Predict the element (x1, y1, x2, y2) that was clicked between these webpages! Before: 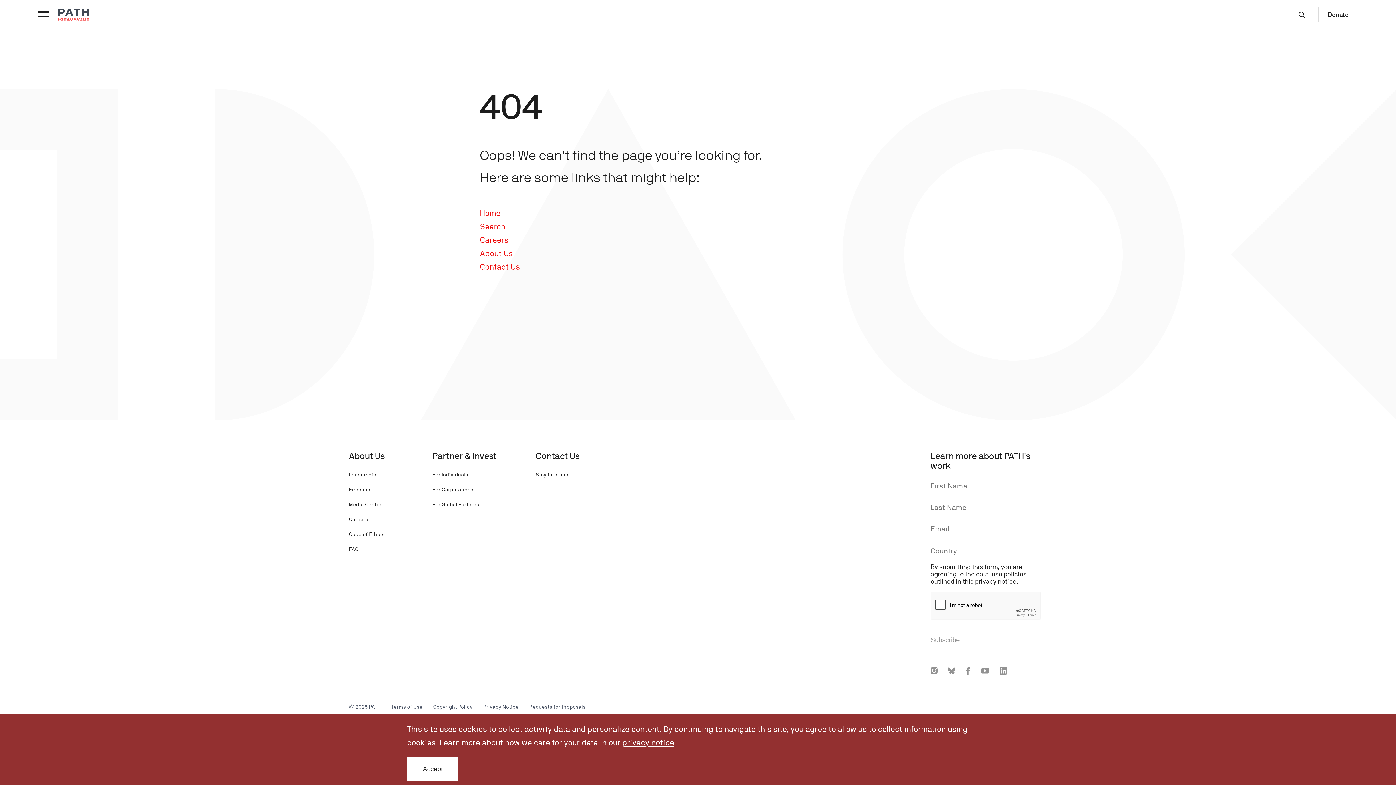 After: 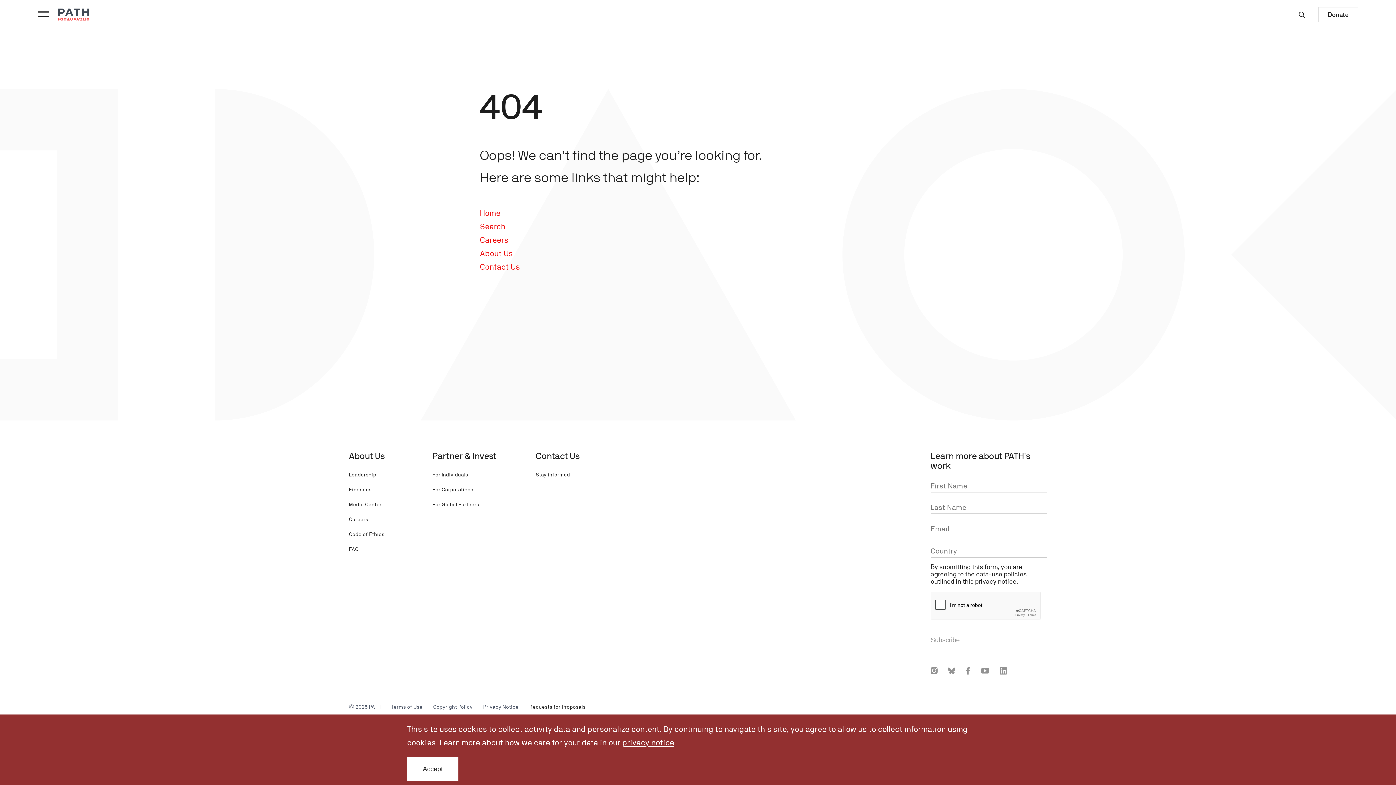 Action: bbox: (529, 704, 585, 710) label: Requests for Proposals